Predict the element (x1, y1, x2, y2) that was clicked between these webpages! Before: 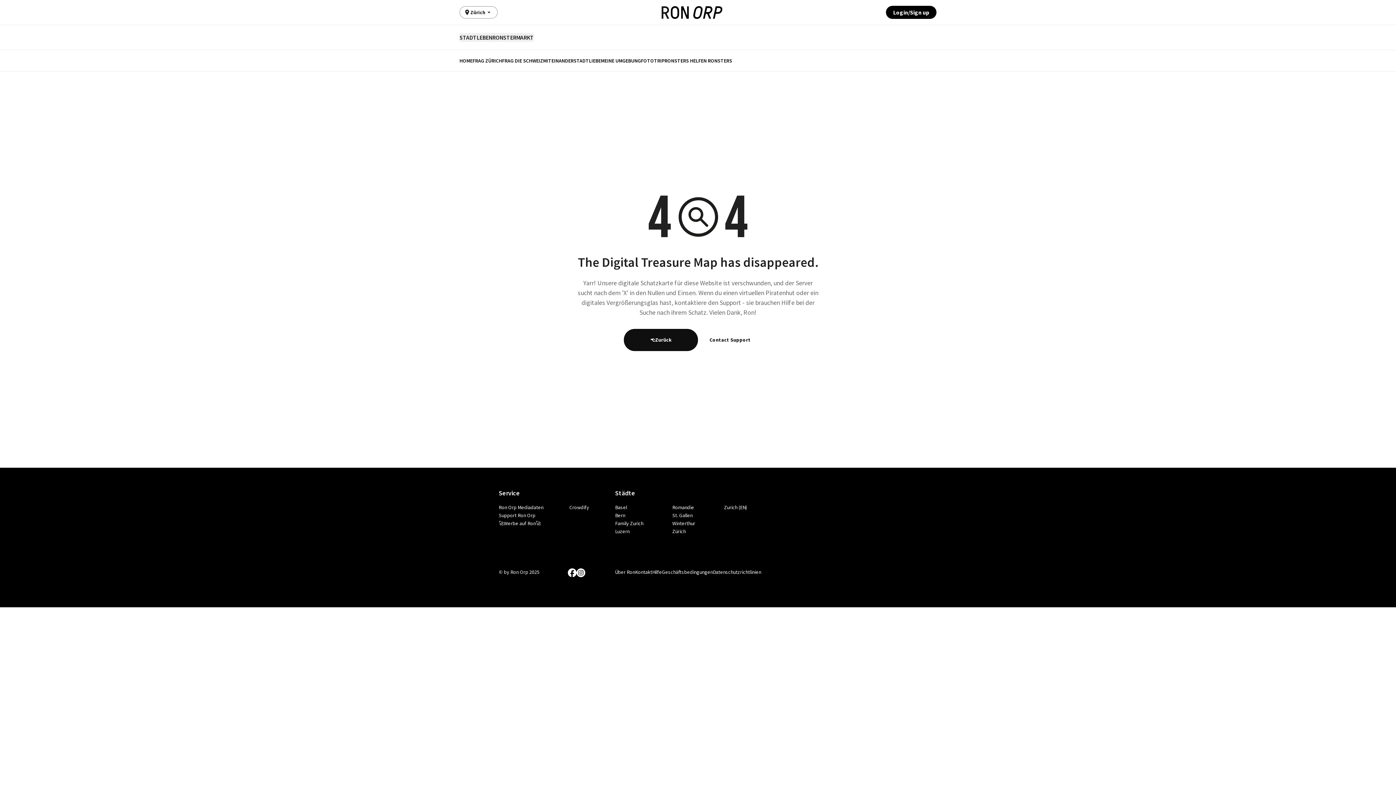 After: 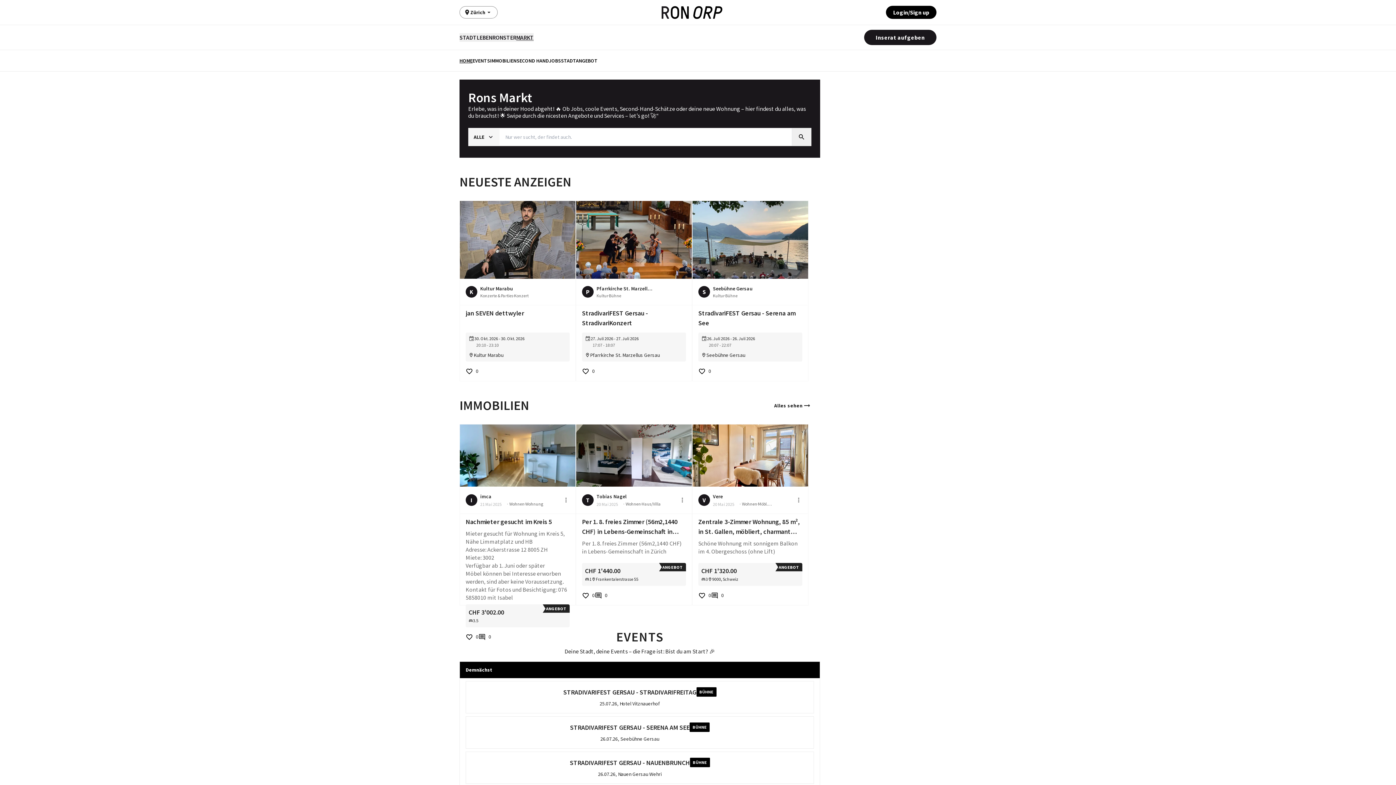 Action: bbox: (672, 528, 724, 536) label: Zürich